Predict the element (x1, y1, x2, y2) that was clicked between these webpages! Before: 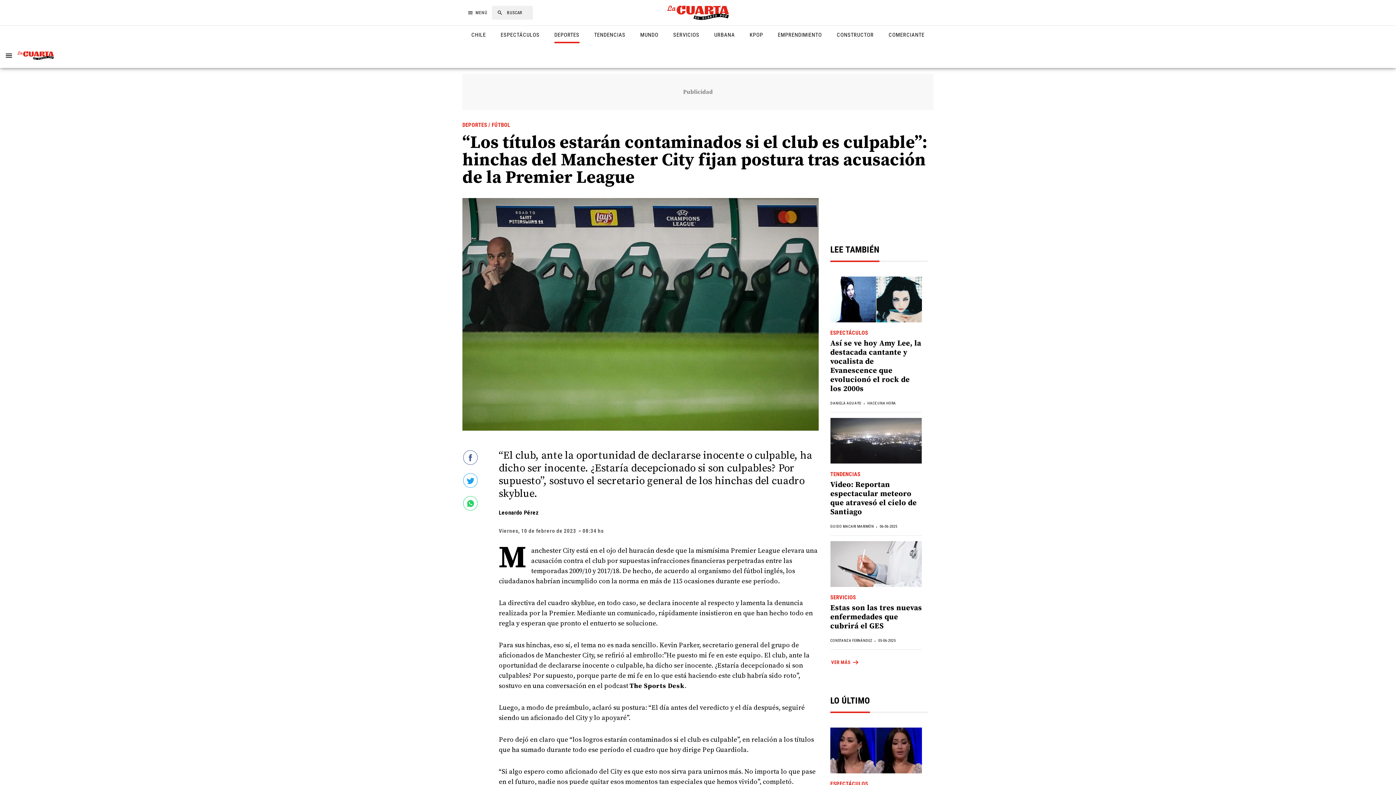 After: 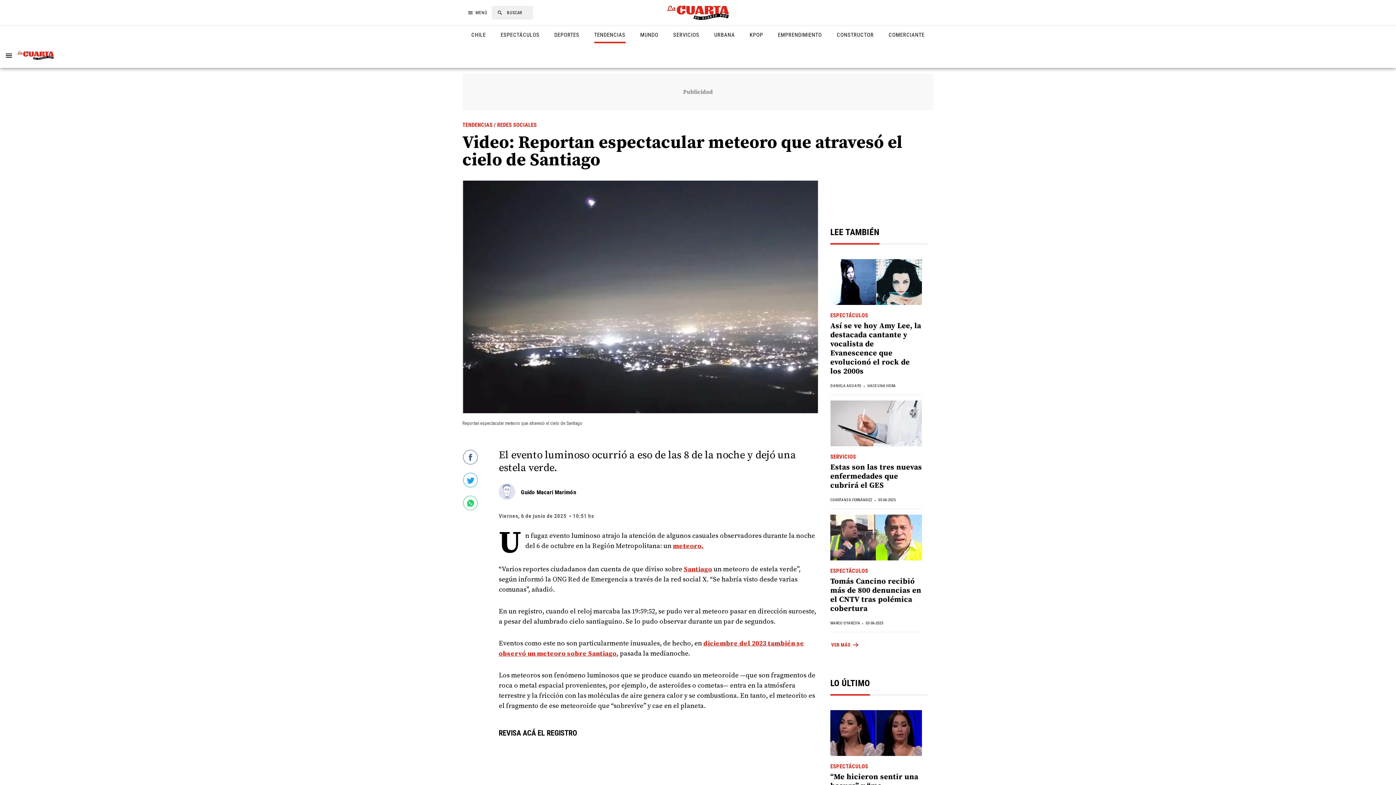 Action: label: Video: Reportan espectacular meteoro que atravesó el cielo de Santiago bbox: (830, 480, 916, 516)